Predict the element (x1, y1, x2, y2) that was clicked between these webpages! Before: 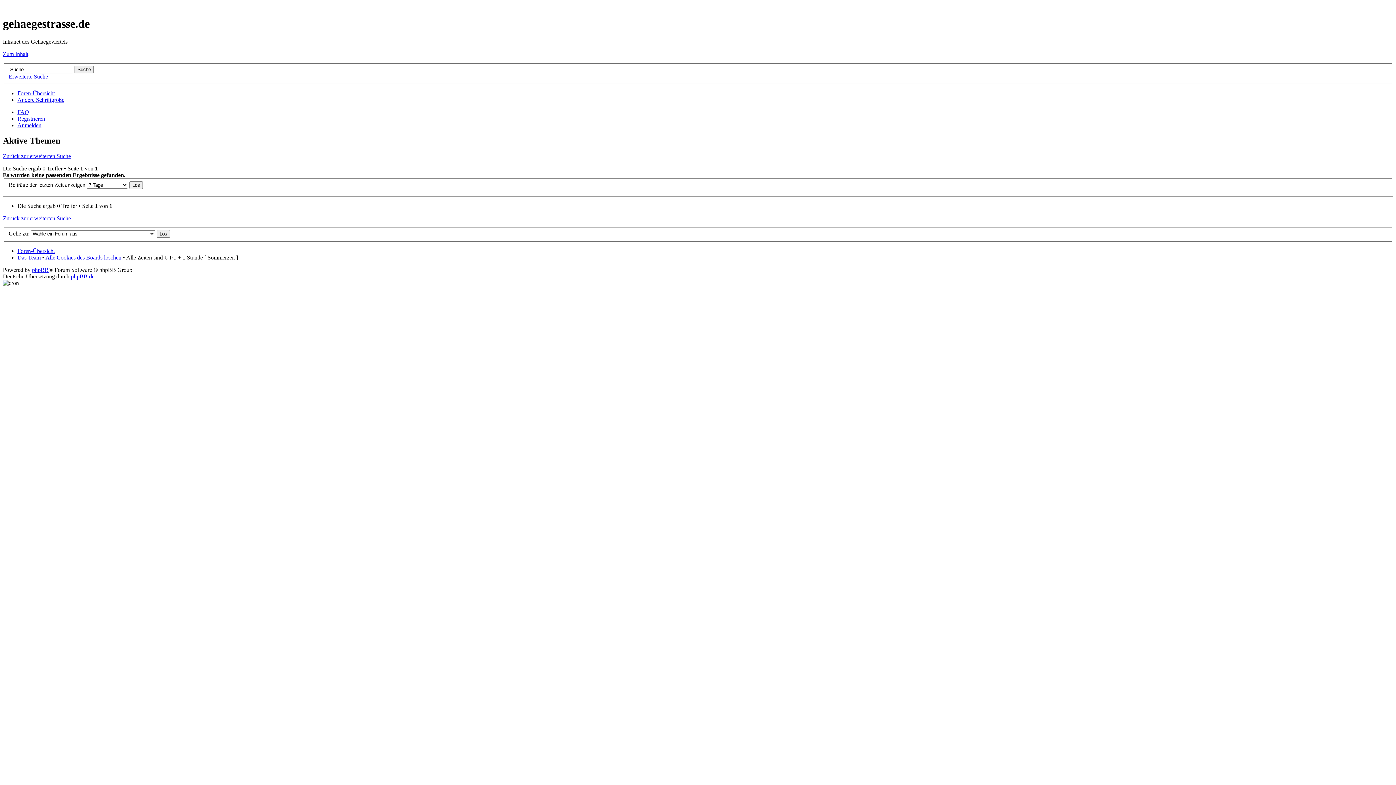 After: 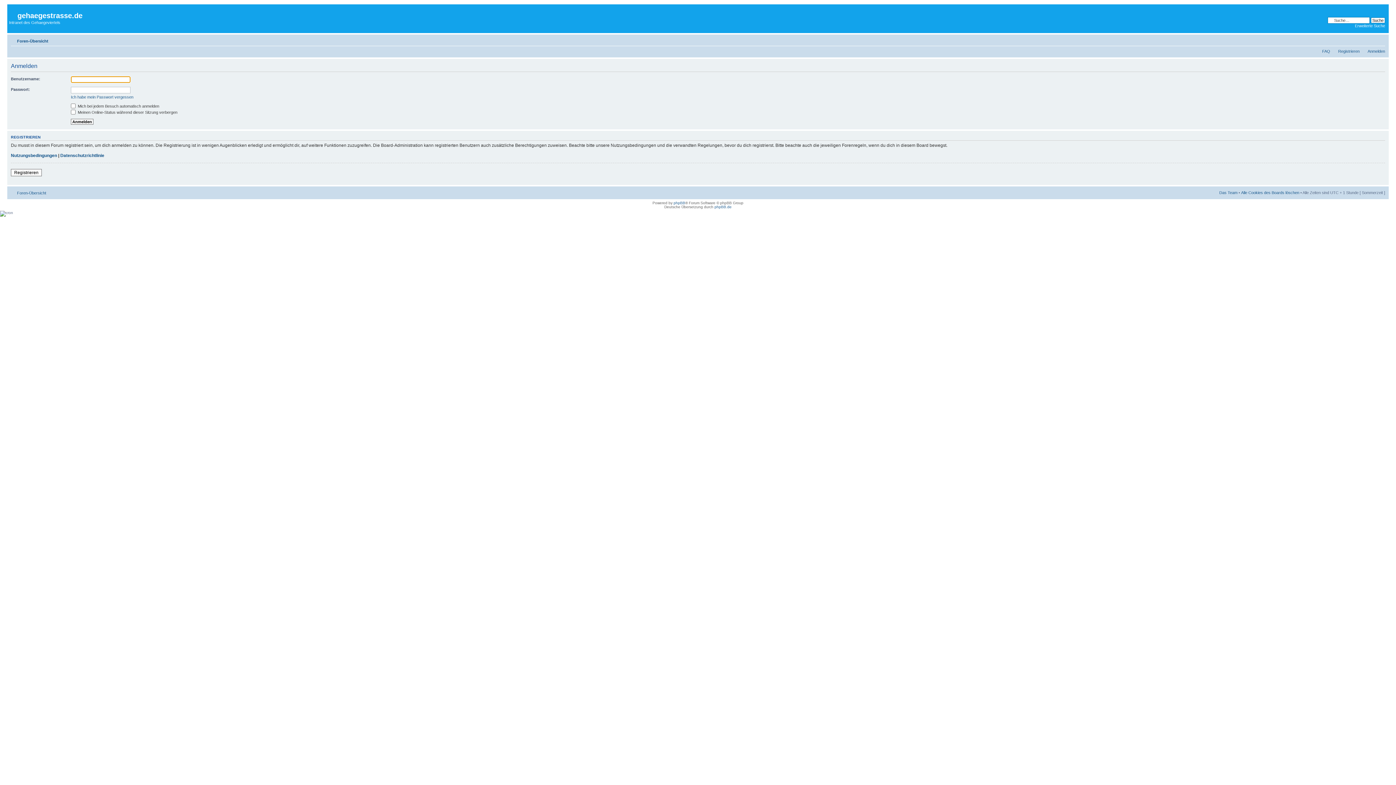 Action: bbox: (17, 122, 41, 128) label: Anmelden